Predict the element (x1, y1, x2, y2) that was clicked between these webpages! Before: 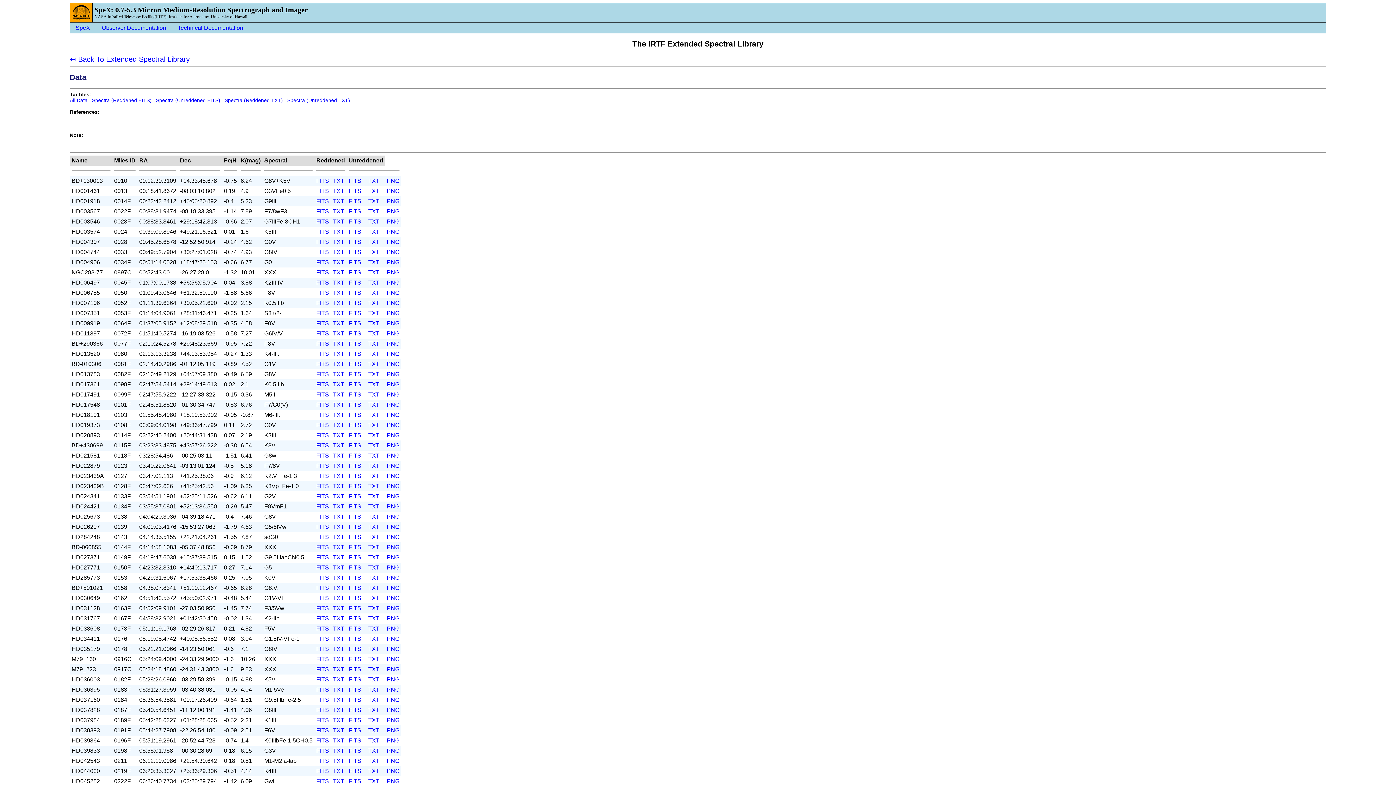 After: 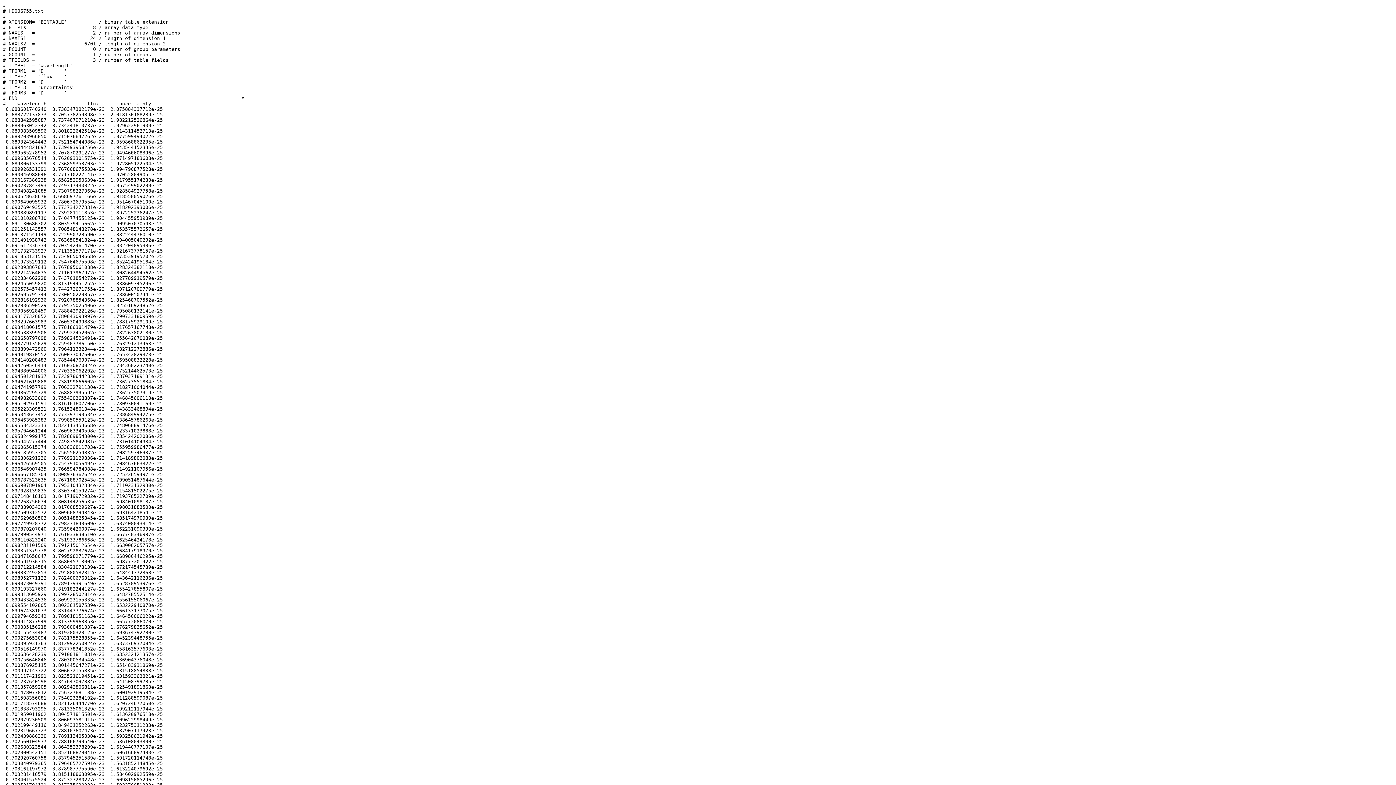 Action: label: TXT bbox: (368, 289, 379, 295)